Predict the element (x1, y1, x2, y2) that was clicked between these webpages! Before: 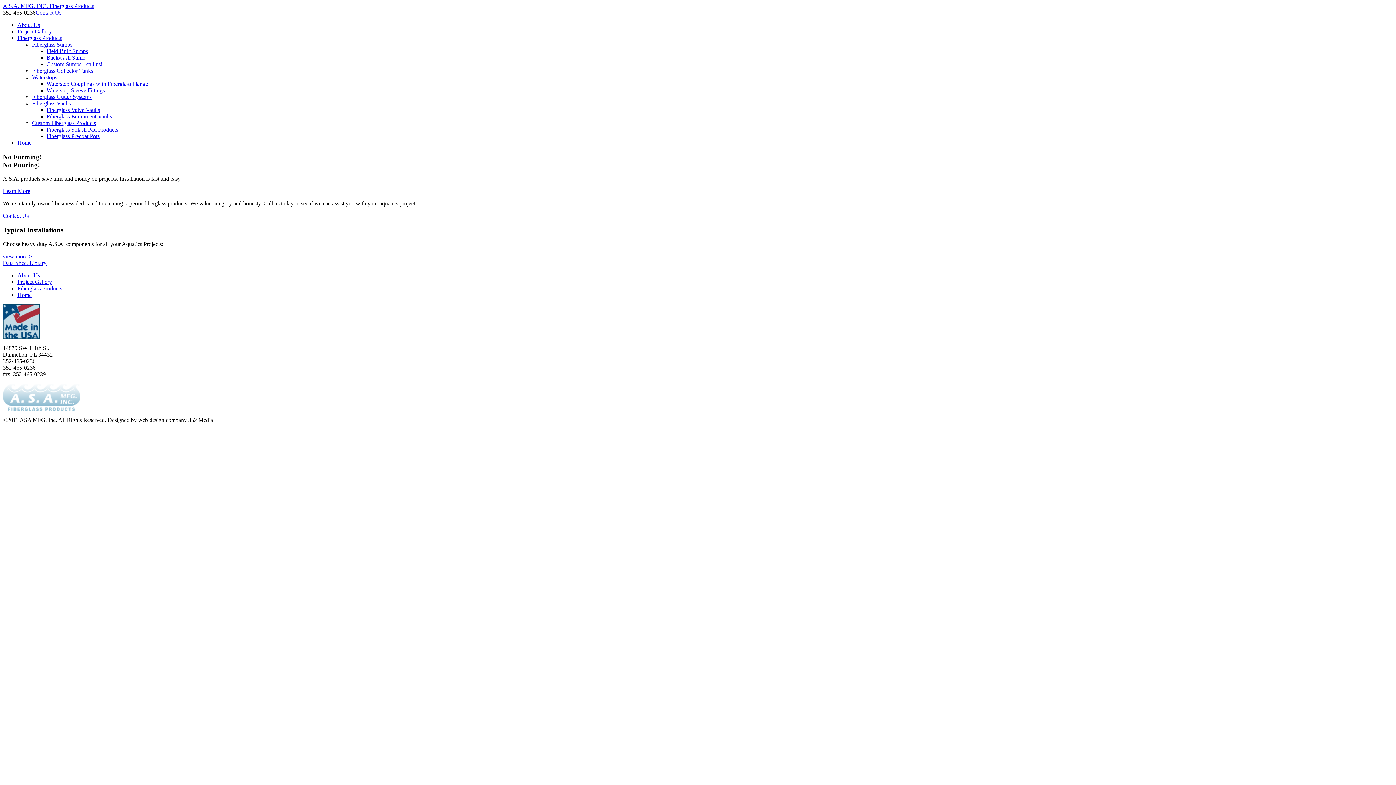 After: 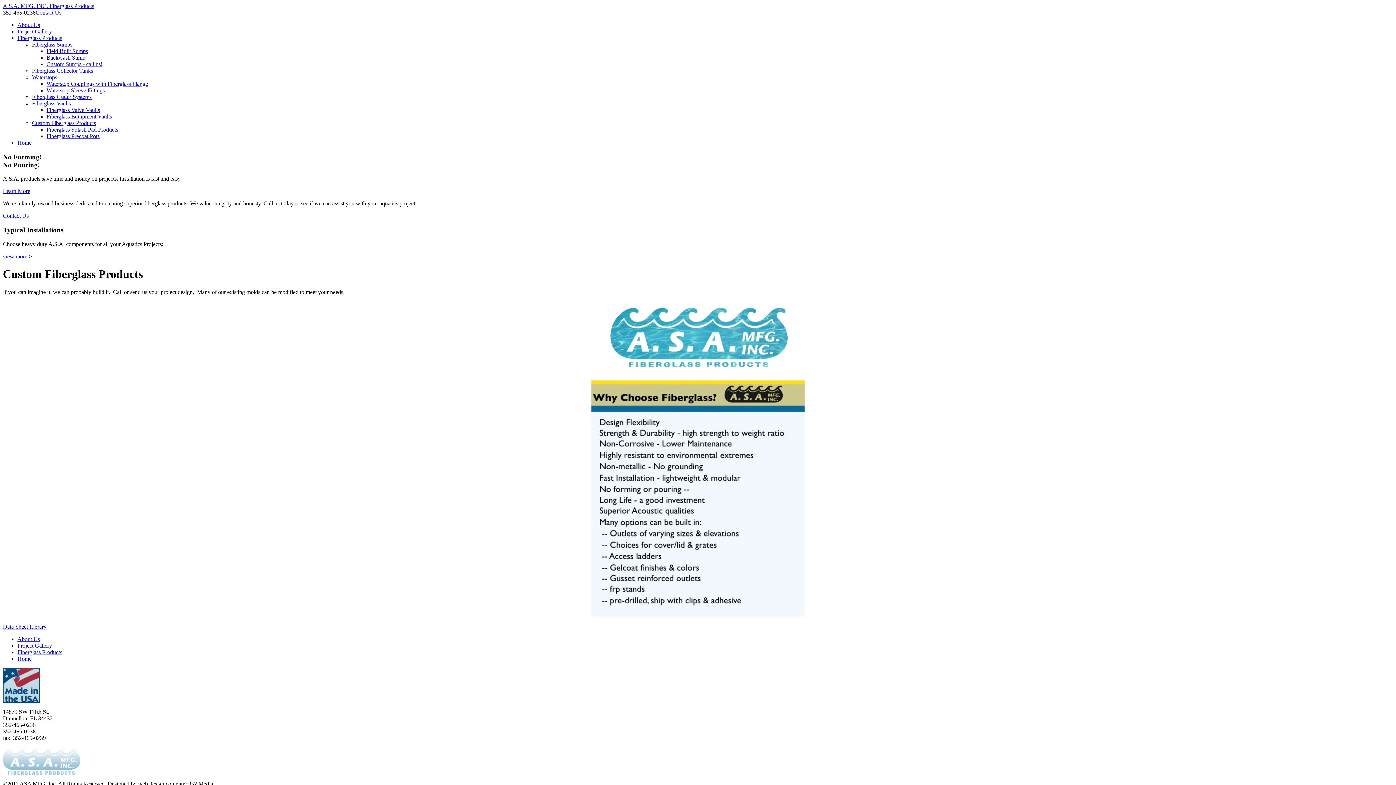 Action: bbox: (32, 120, 96, 126) label: Custom Fiberglass Products